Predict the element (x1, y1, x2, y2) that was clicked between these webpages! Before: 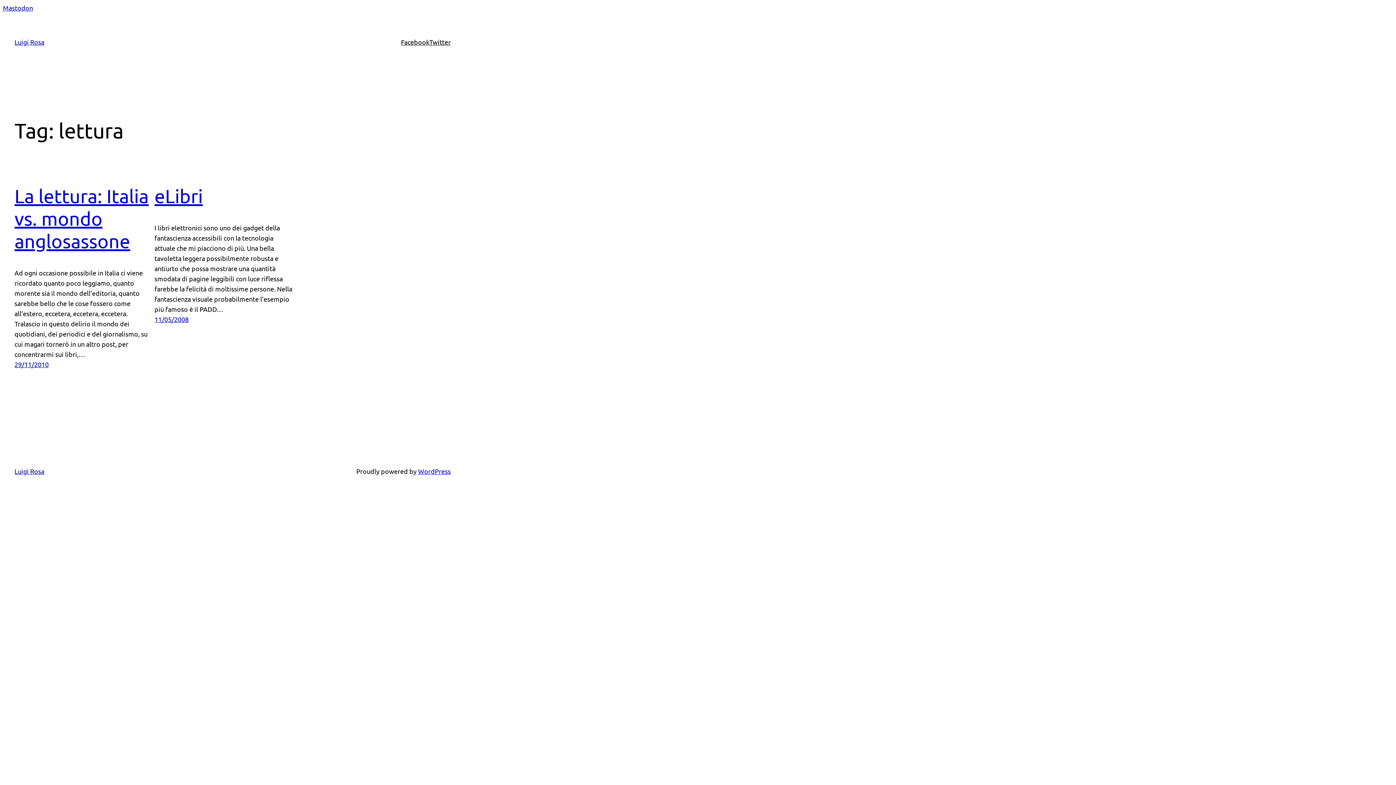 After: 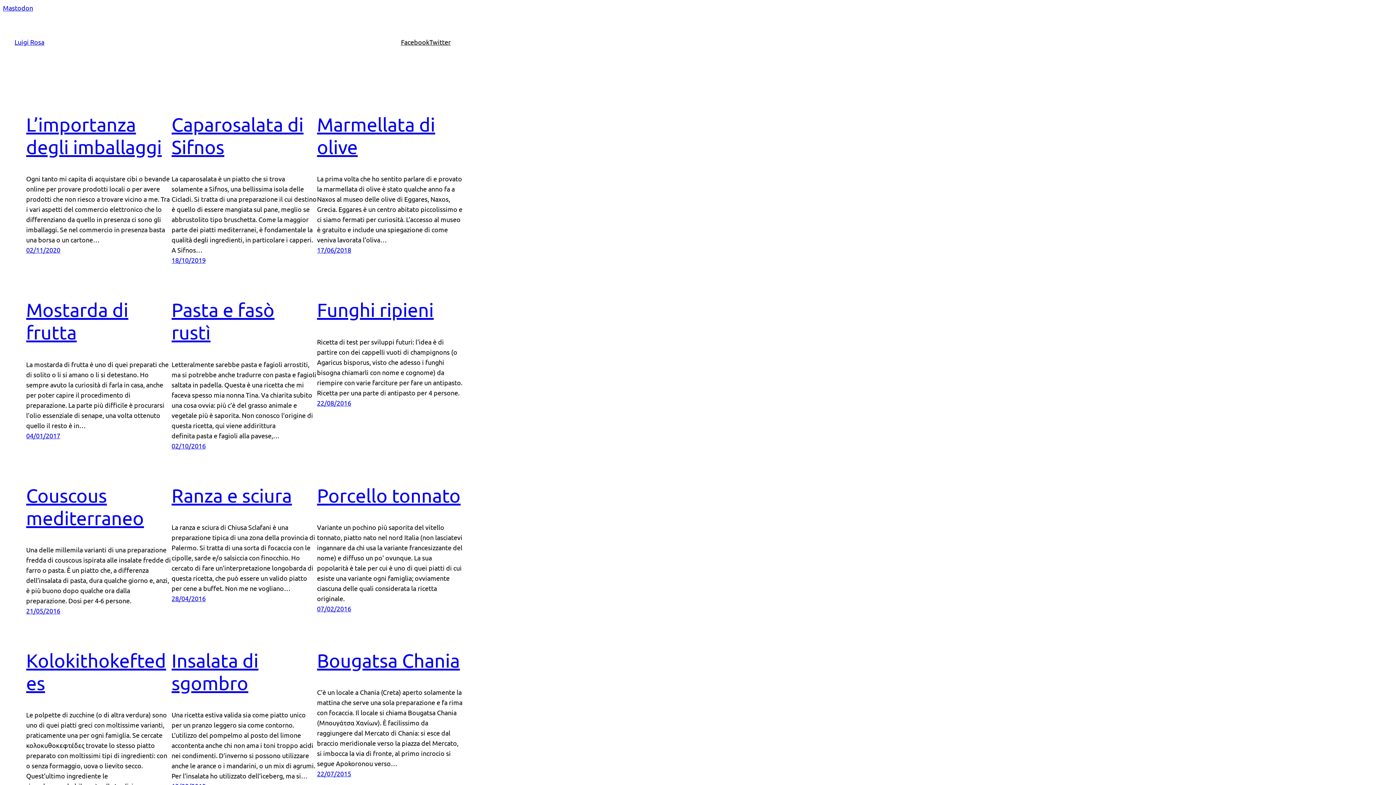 Action: label: Luigi Rosa bbox: (14, 467, 44, 475)